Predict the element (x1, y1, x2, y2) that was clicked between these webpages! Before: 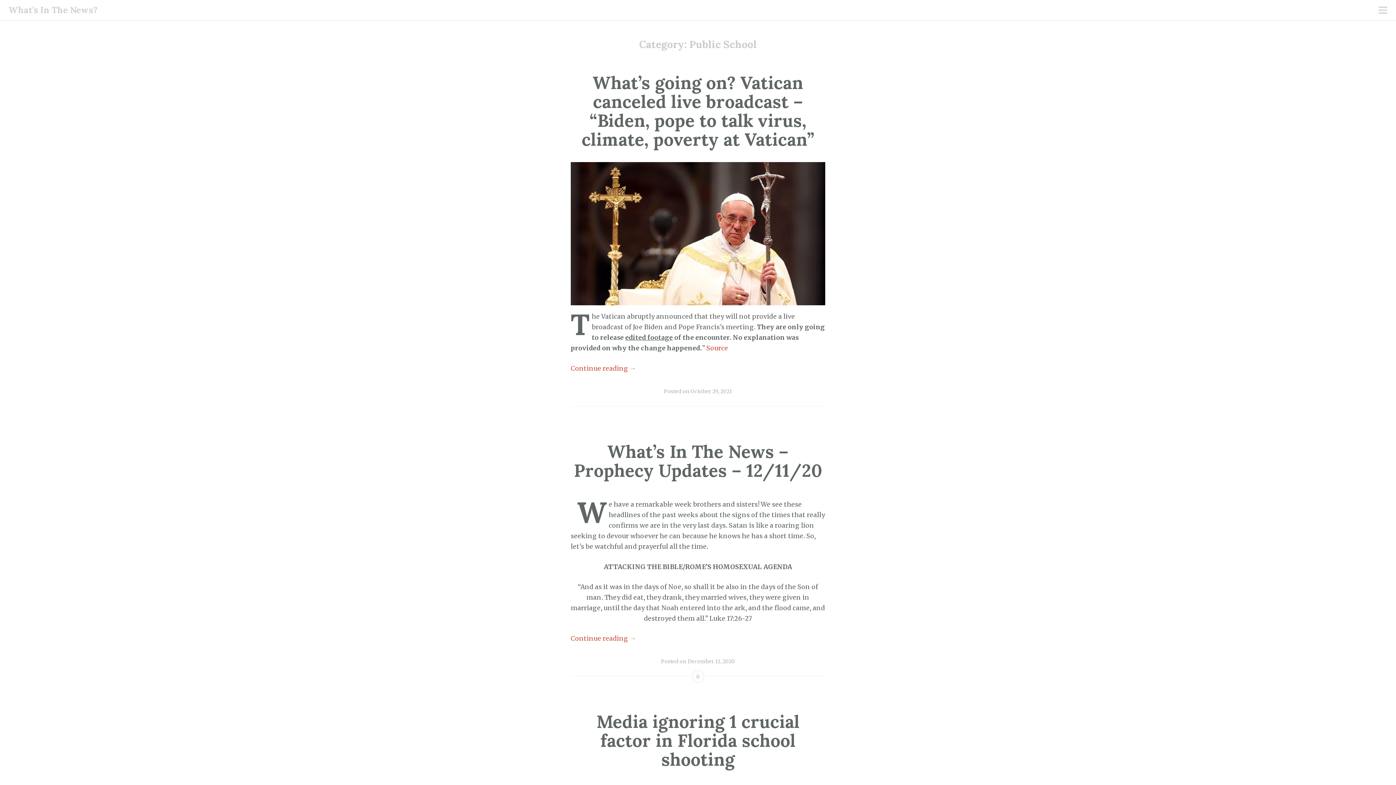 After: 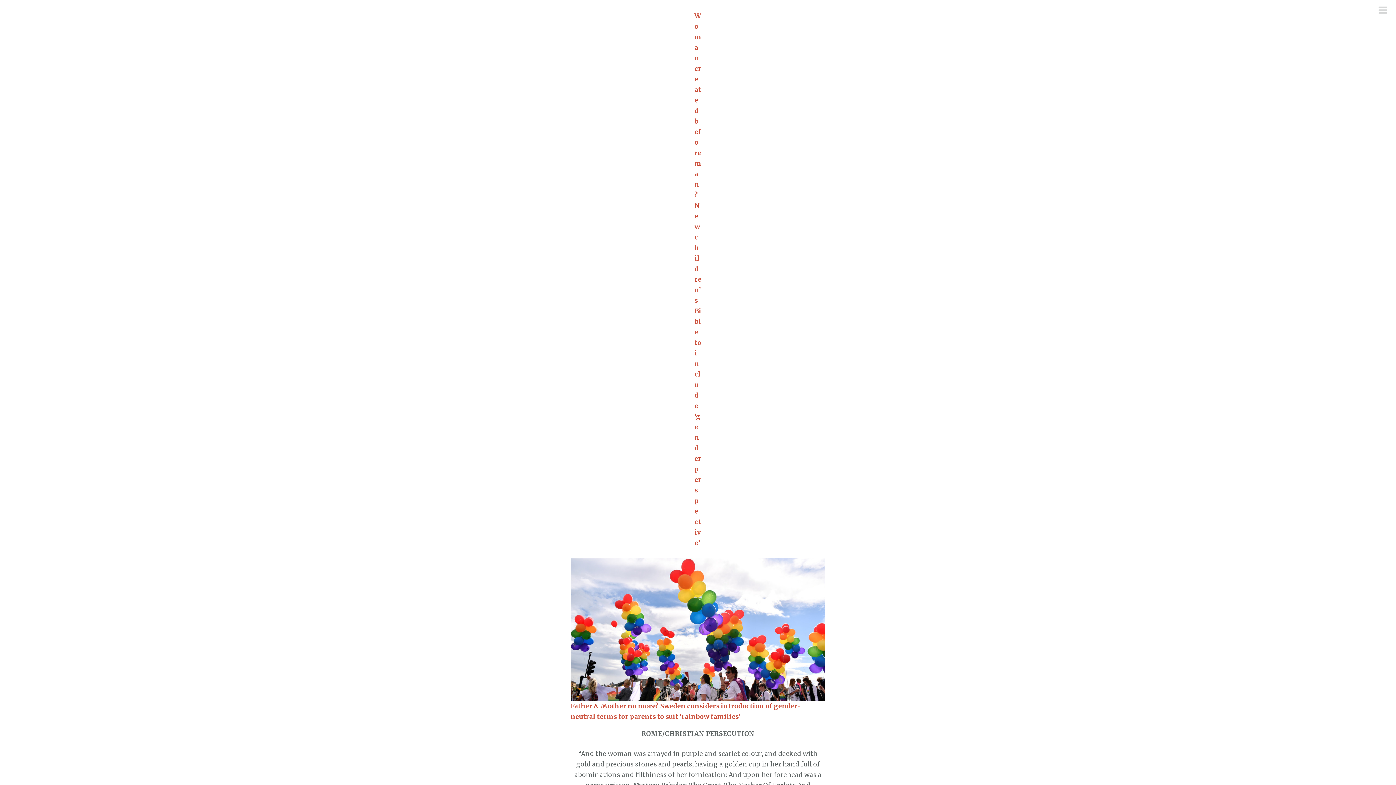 Action: bbox: (570, 635, 636, 643) label: Continue reading →